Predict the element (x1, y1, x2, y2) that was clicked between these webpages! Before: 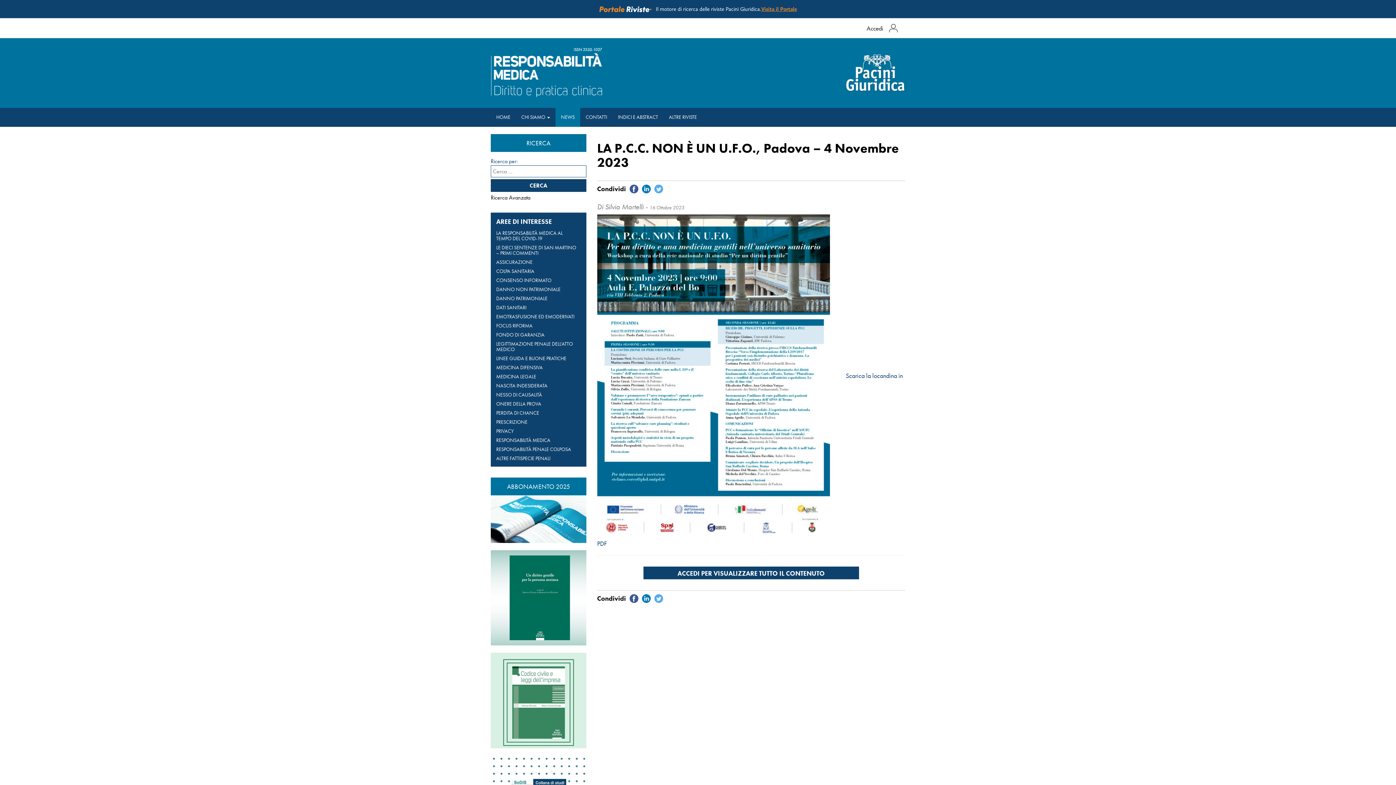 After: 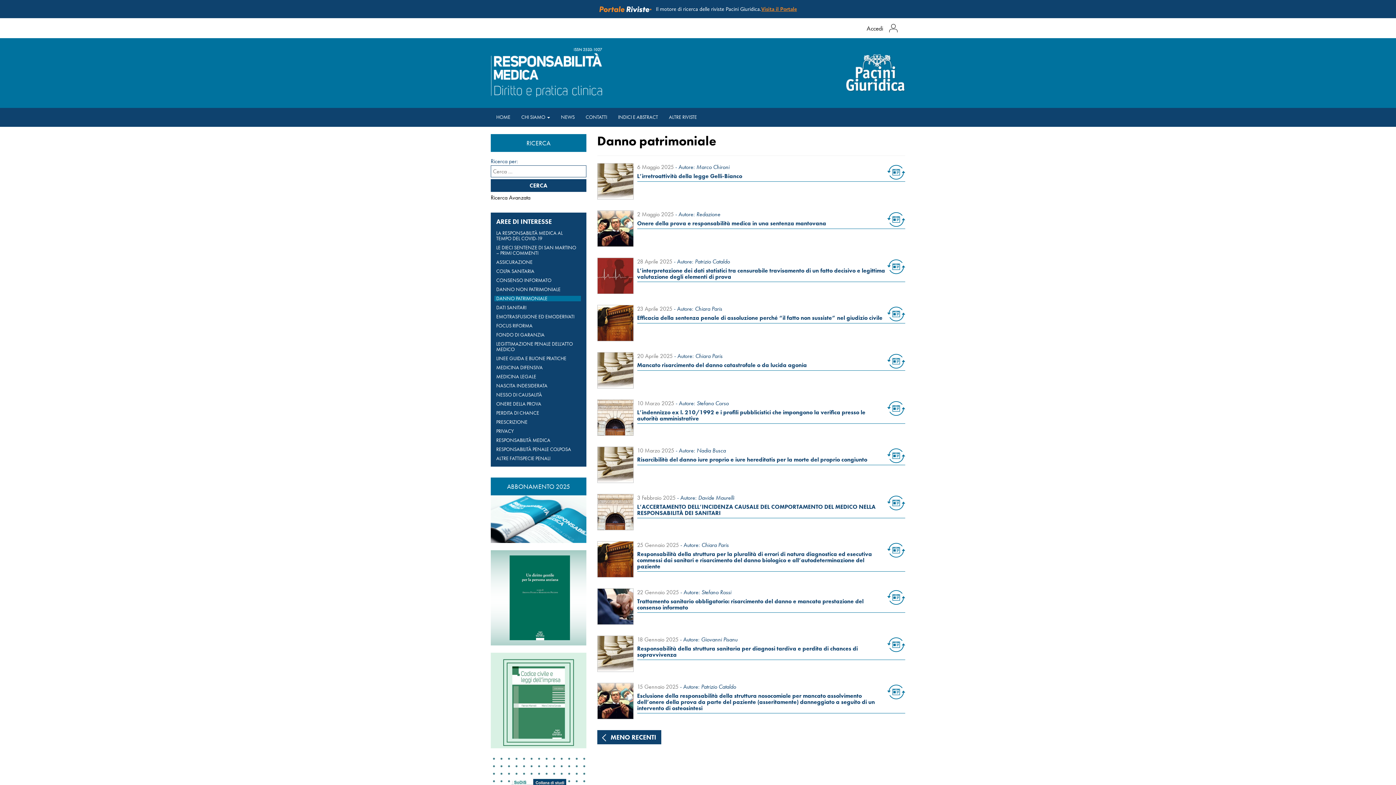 Action: label: DANNO PATRIMONIALE bbox: (496, 296, 579, 301)